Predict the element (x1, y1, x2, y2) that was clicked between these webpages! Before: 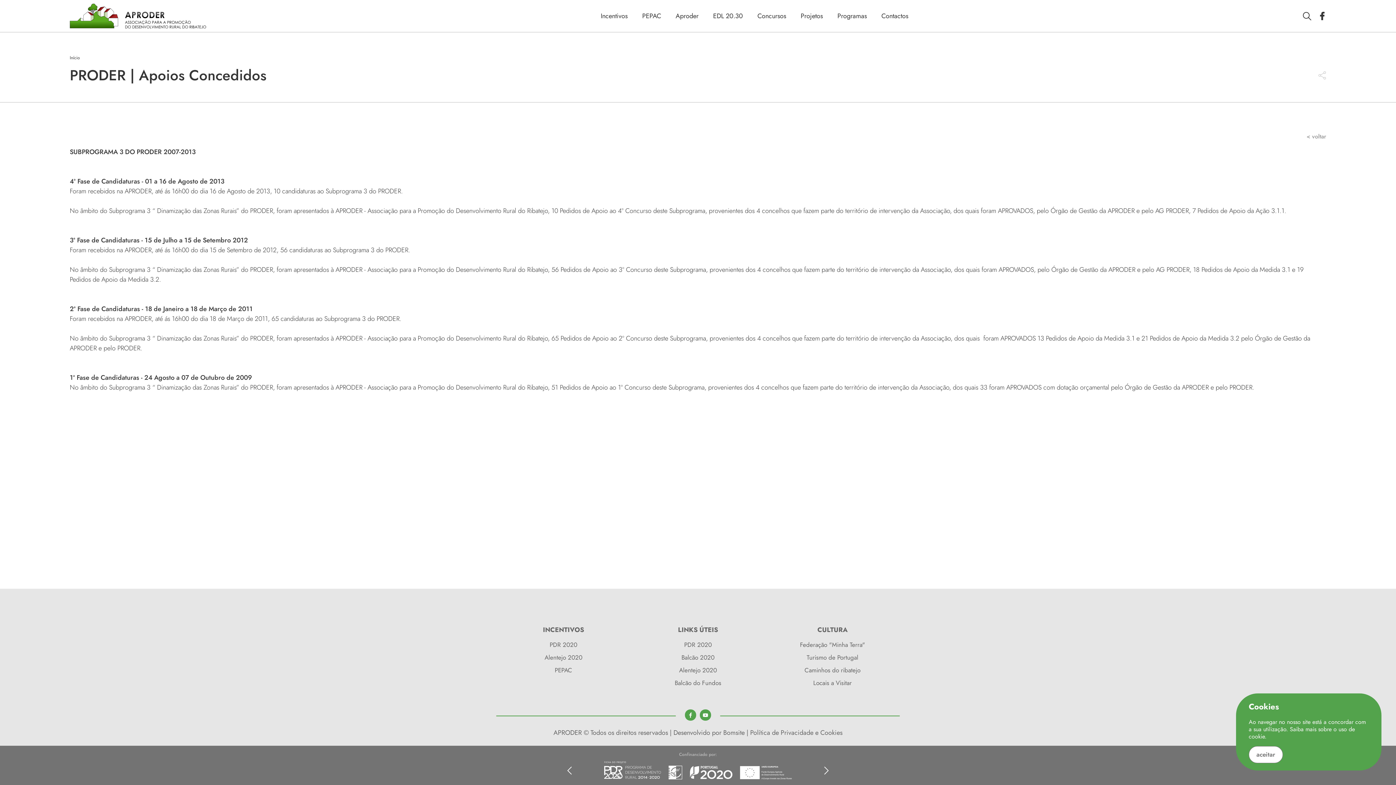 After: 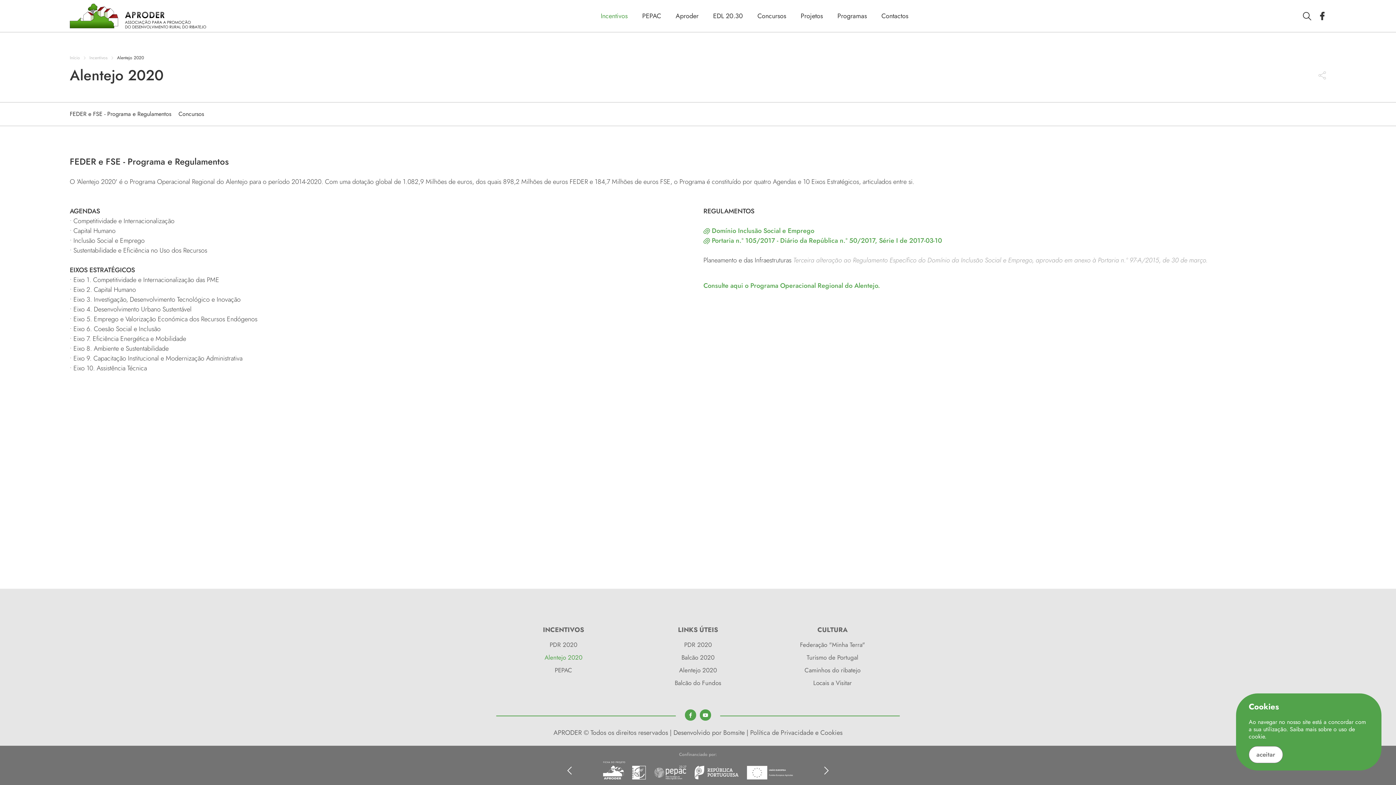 Action: bbox: (496, 653, 630, 662) label: Alentejo 2020